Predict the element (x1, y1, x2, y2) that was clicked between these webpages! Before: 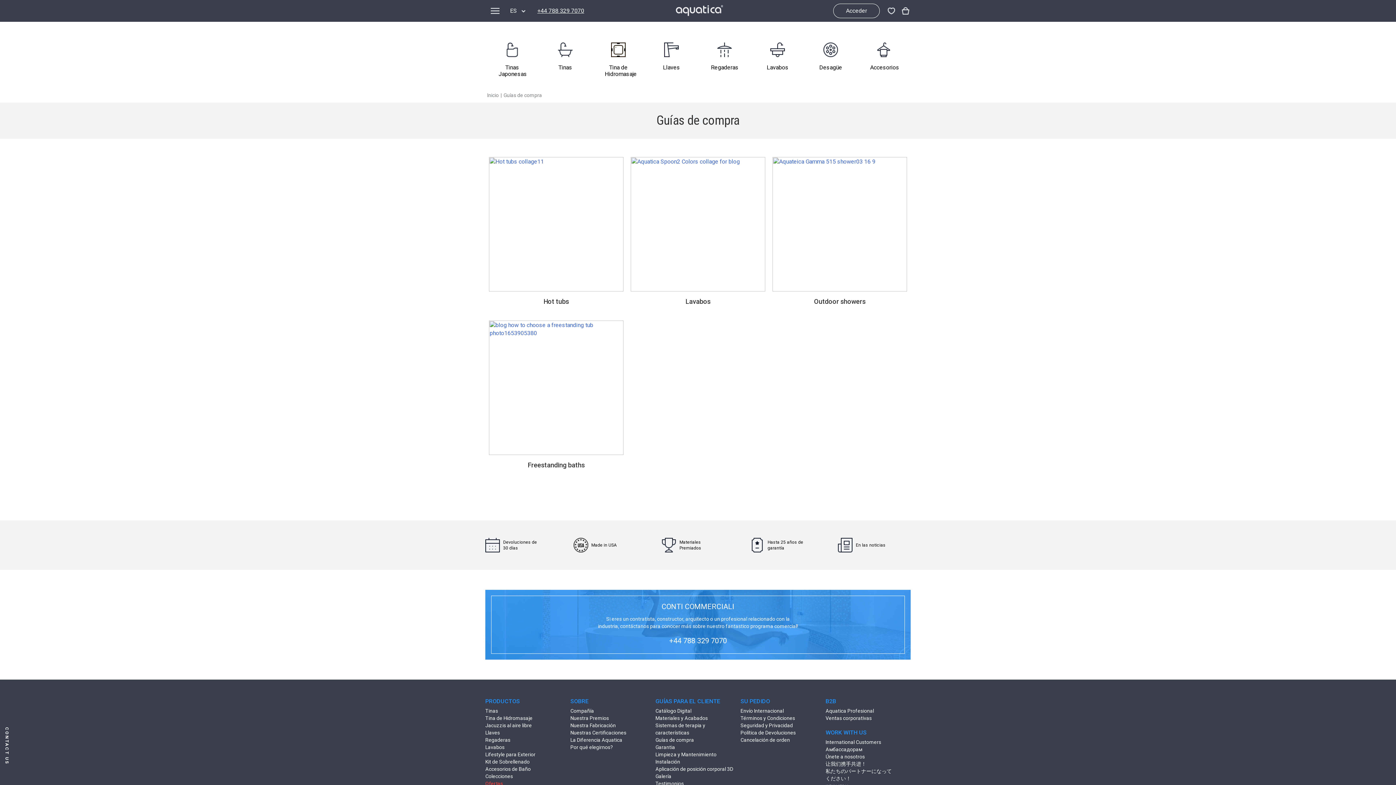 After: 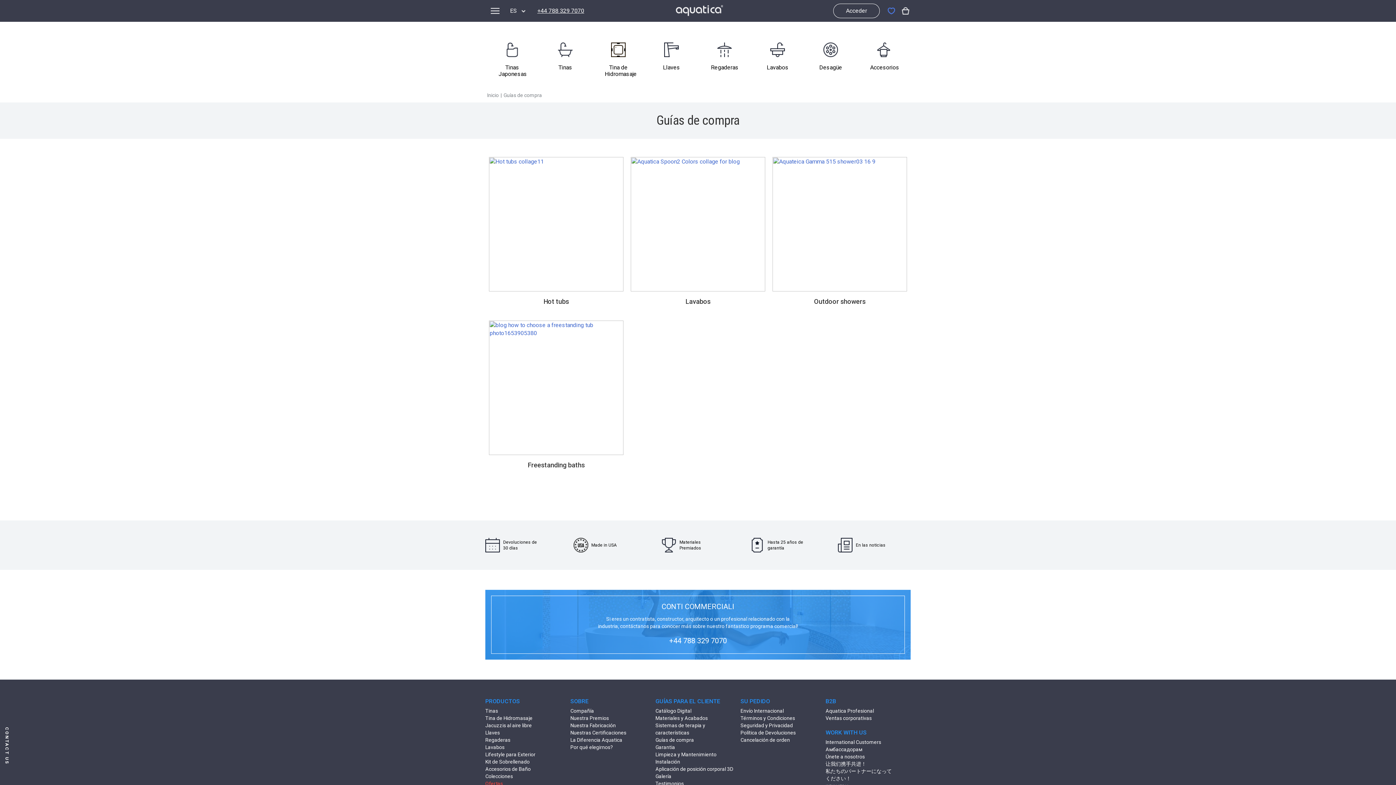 Action: bbox: (887, 6, 896, 15)